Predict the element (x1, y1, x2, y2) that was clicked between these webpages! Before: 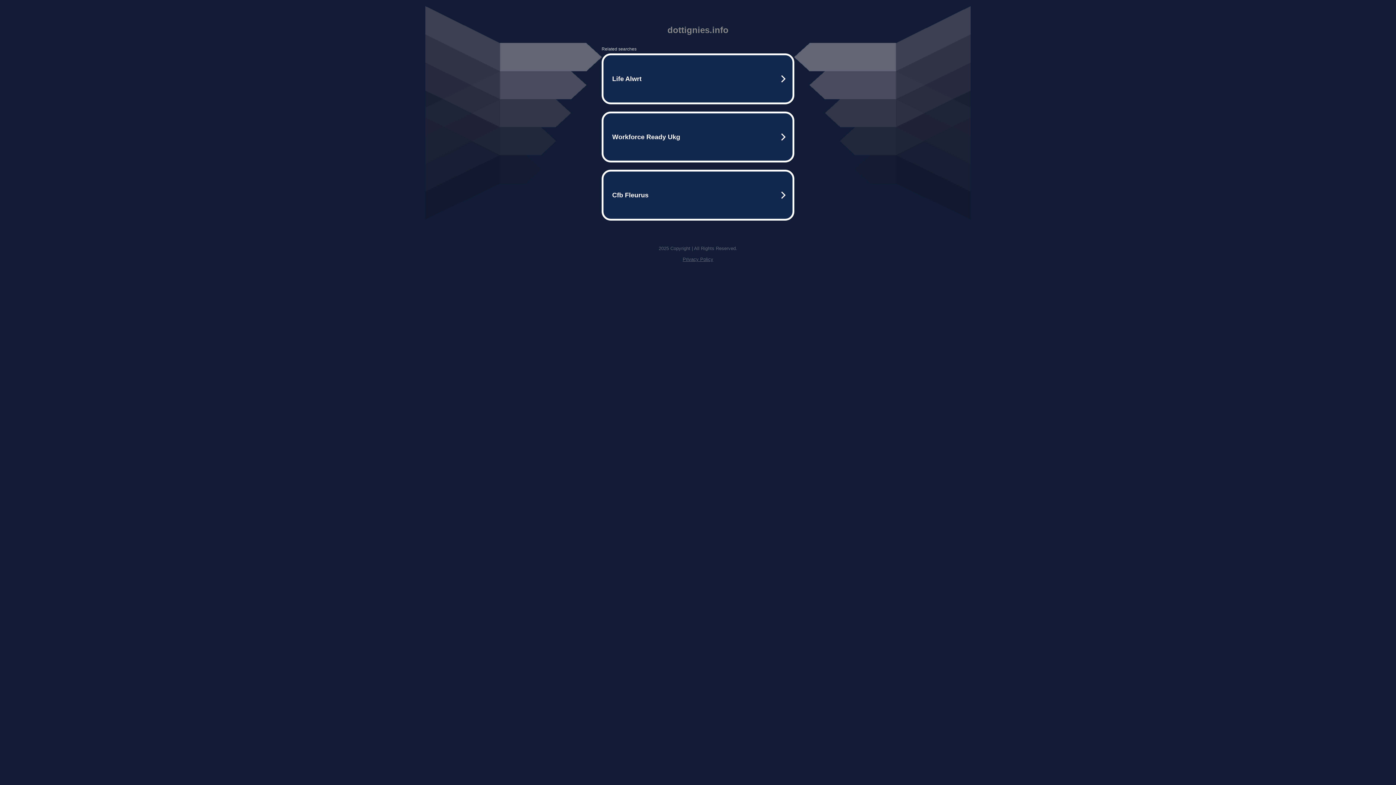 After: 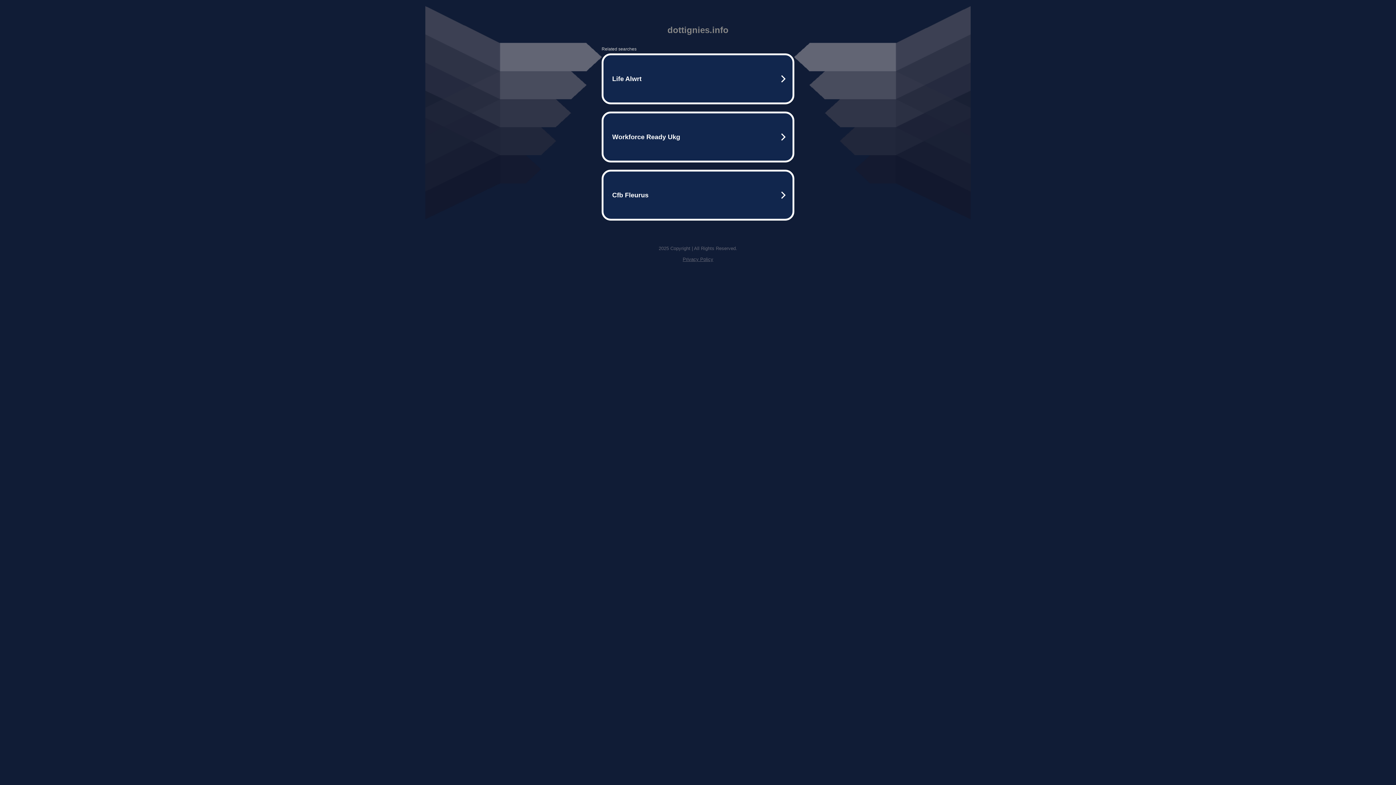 Action: bbox: (682, 256, 713, 262) label: Privacy Policy